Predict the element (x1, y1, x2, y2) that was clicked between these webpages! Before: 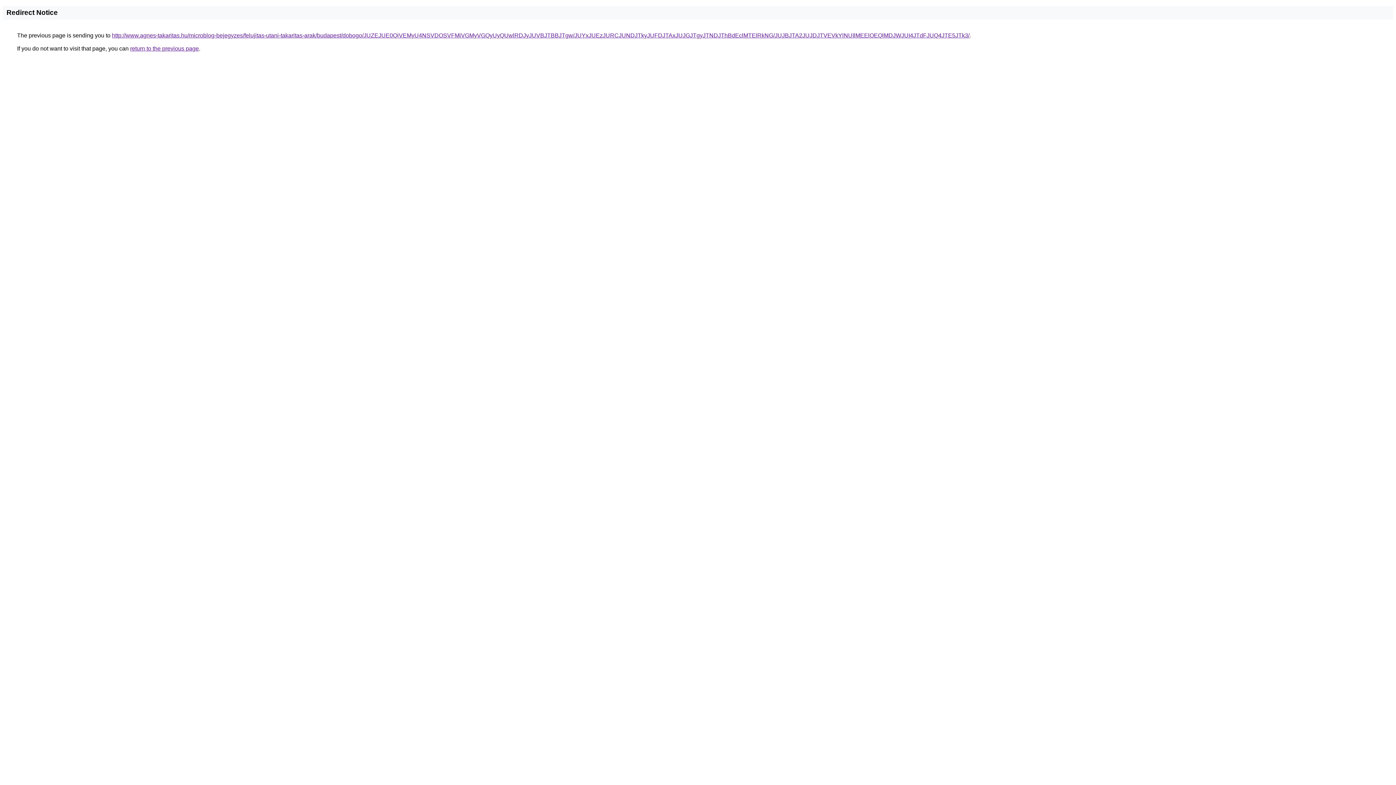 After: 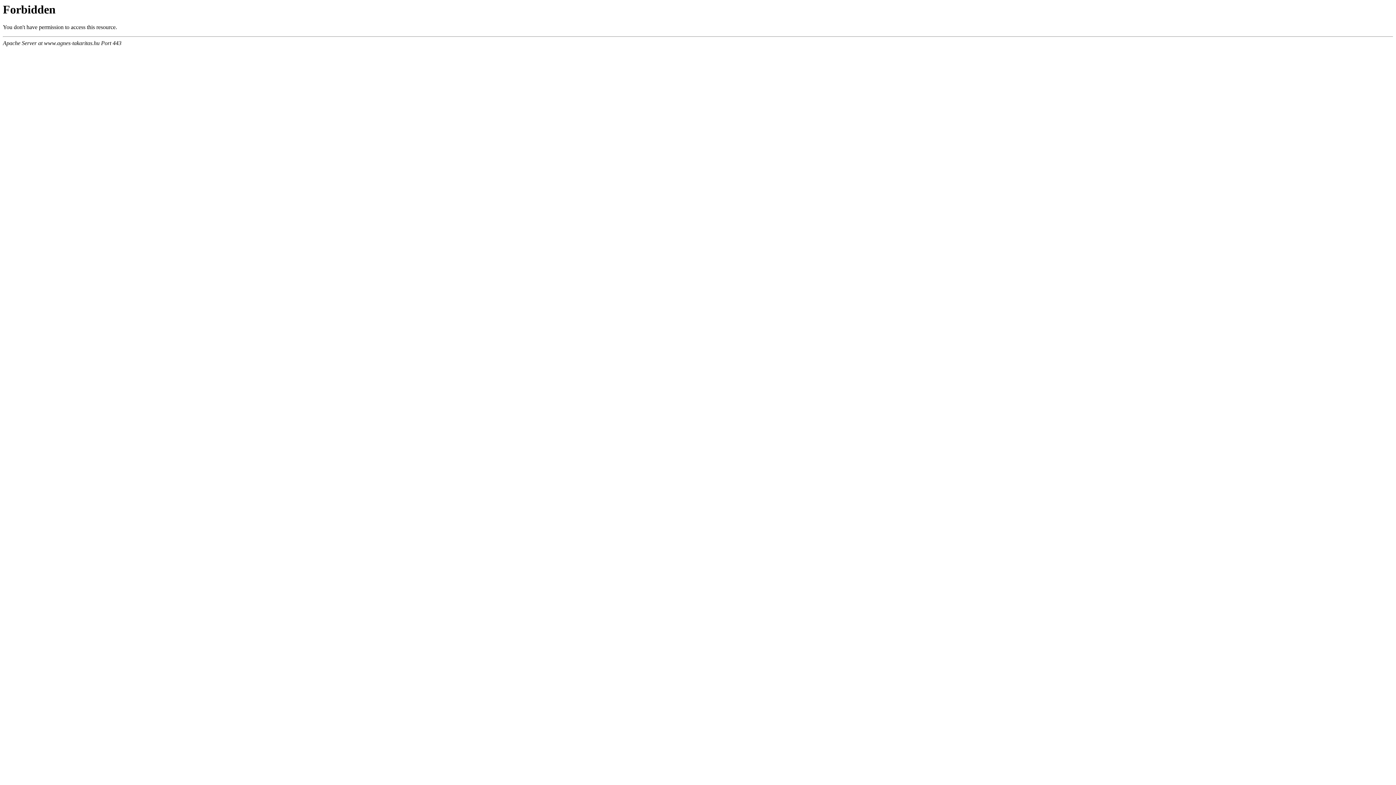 Action: bbox: (112, 32, 969, 38) label: http://www.agnes-takaritas.hu/microblog-bejegyzes/felujitas-utani-takaritas-arak/budapest/dobogo/JUZEJUE0QiVEMyU4NSVDOSVFMiVGMyVGQyUyQUwlRDJyJUVBJTBBJTgw/JUYxJUEzJURCJUNDJTkyJUFDJTAxJUJGJTgyJTNDJThBdEclMTElRkNG/JUJBJTA2JUJDJTVEVkYlNUIlMEElOEQlMDJWJUI4JTdFJUQ4JTE5JTk3/